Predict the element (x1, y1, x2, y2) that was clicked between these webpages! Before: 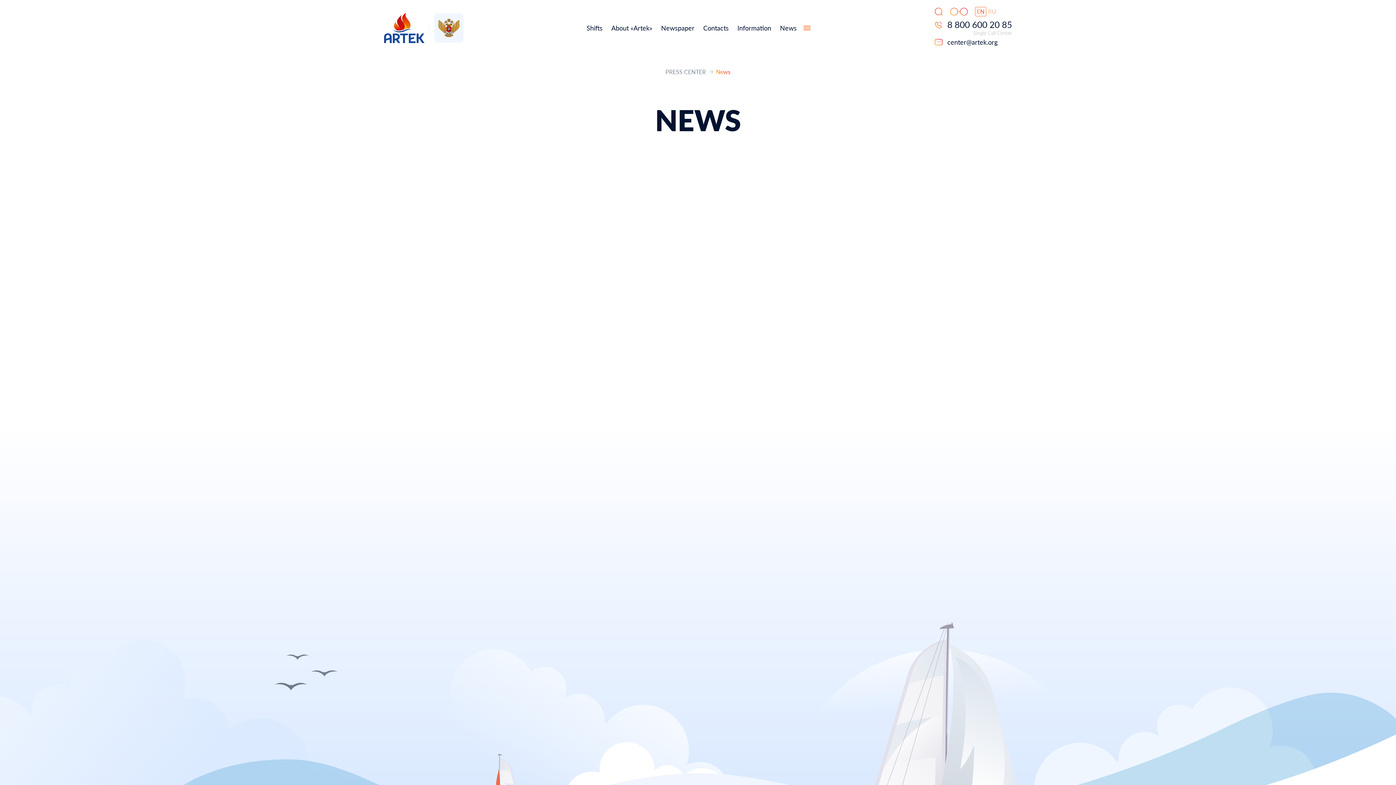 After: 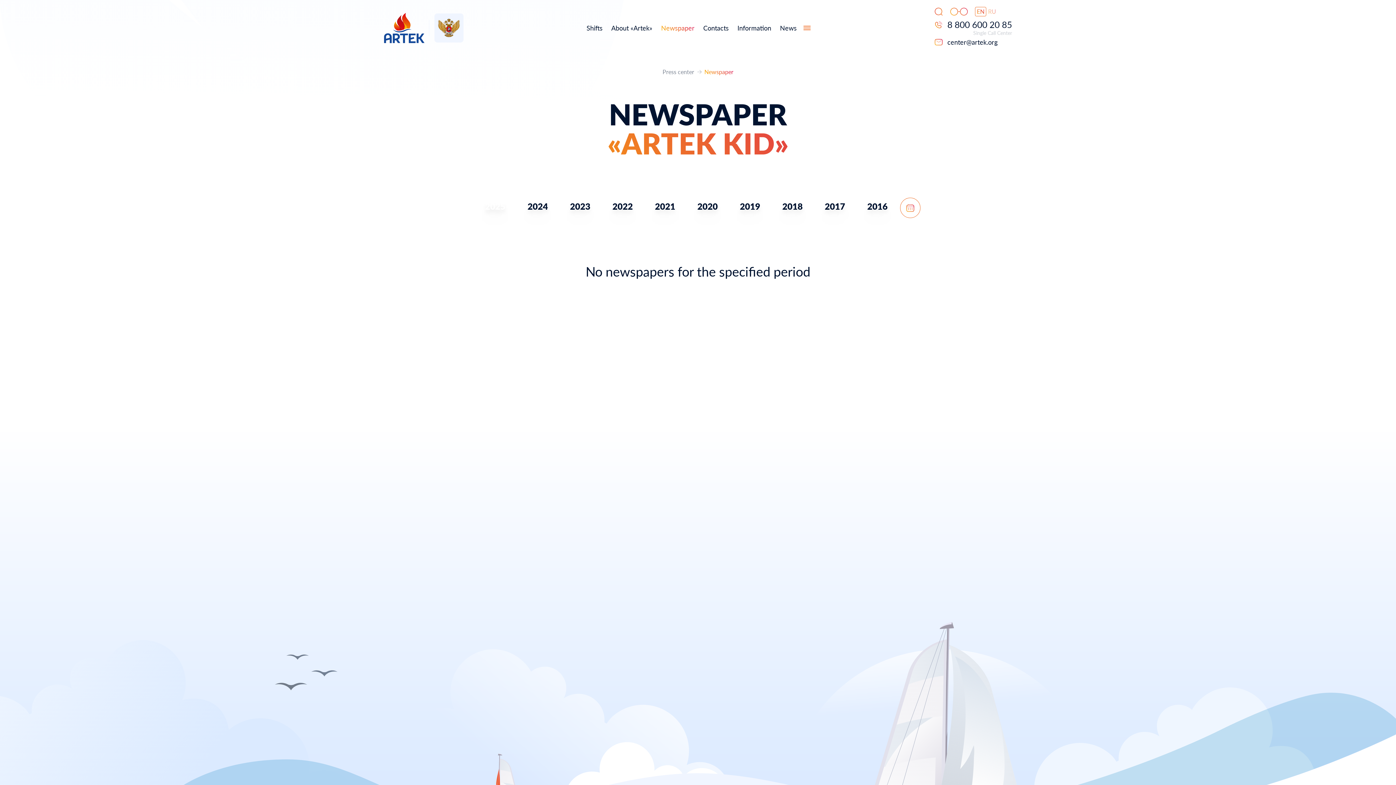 Action: bbox: (661, 22, 694, 33) label: Newspaper